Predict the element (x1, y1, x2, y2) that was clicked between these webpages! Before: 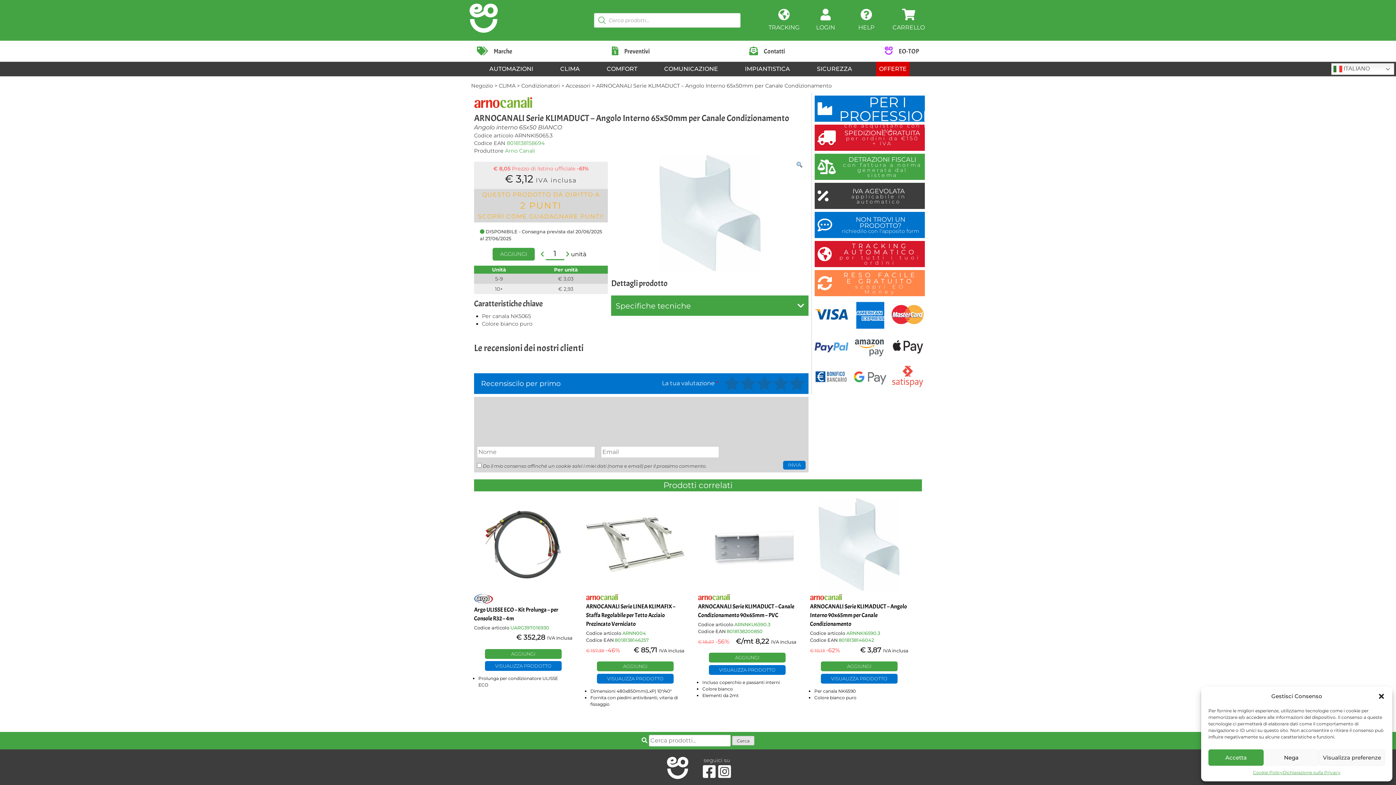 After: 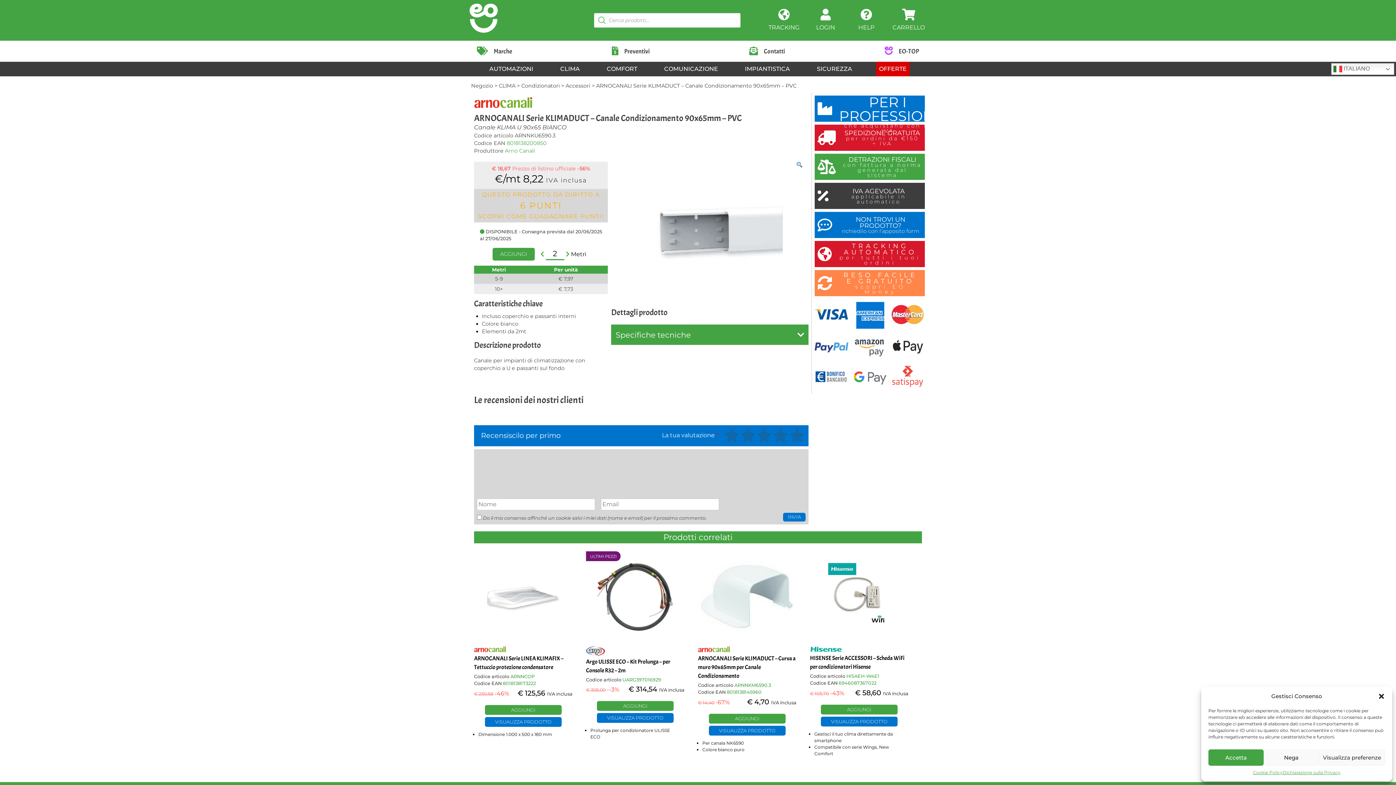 Action: bbox: (698, 498, 796, 591)